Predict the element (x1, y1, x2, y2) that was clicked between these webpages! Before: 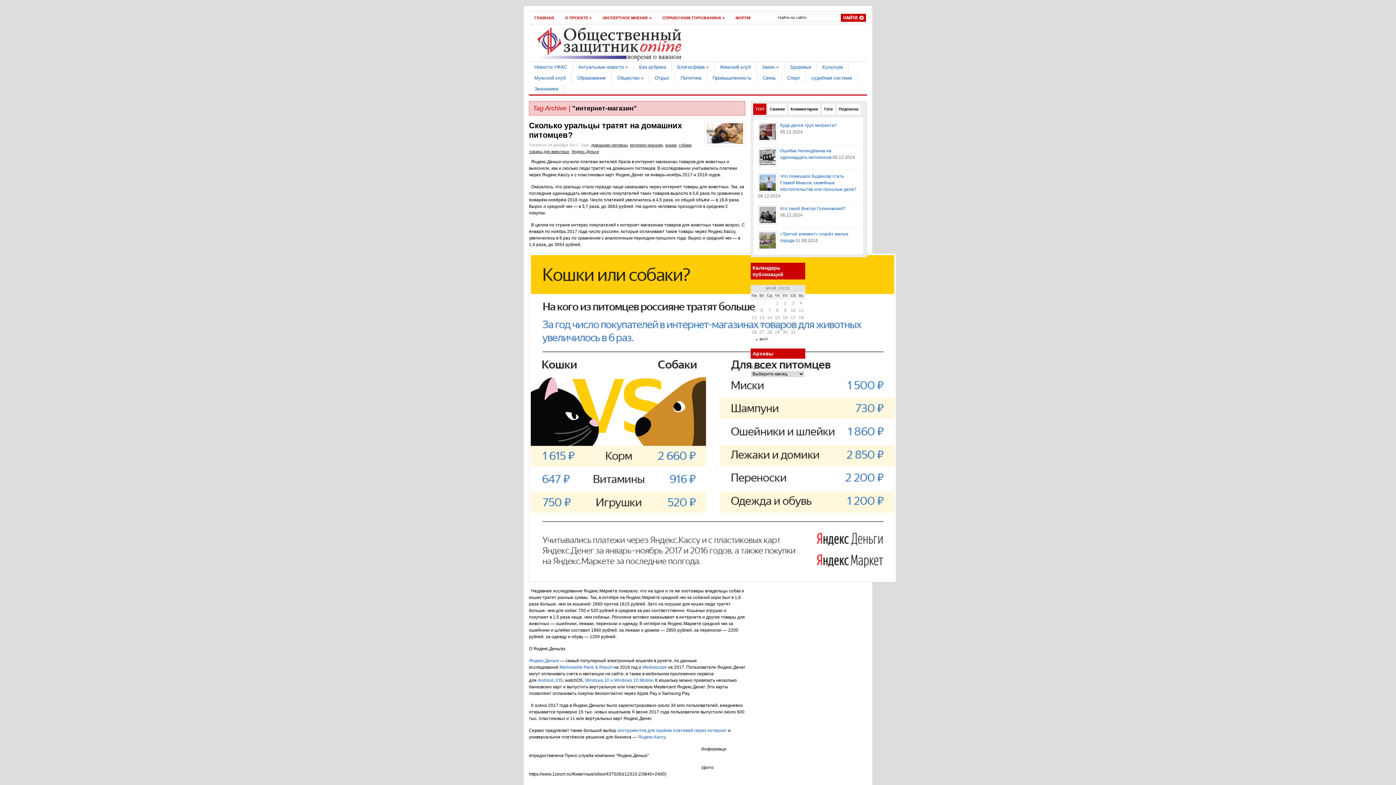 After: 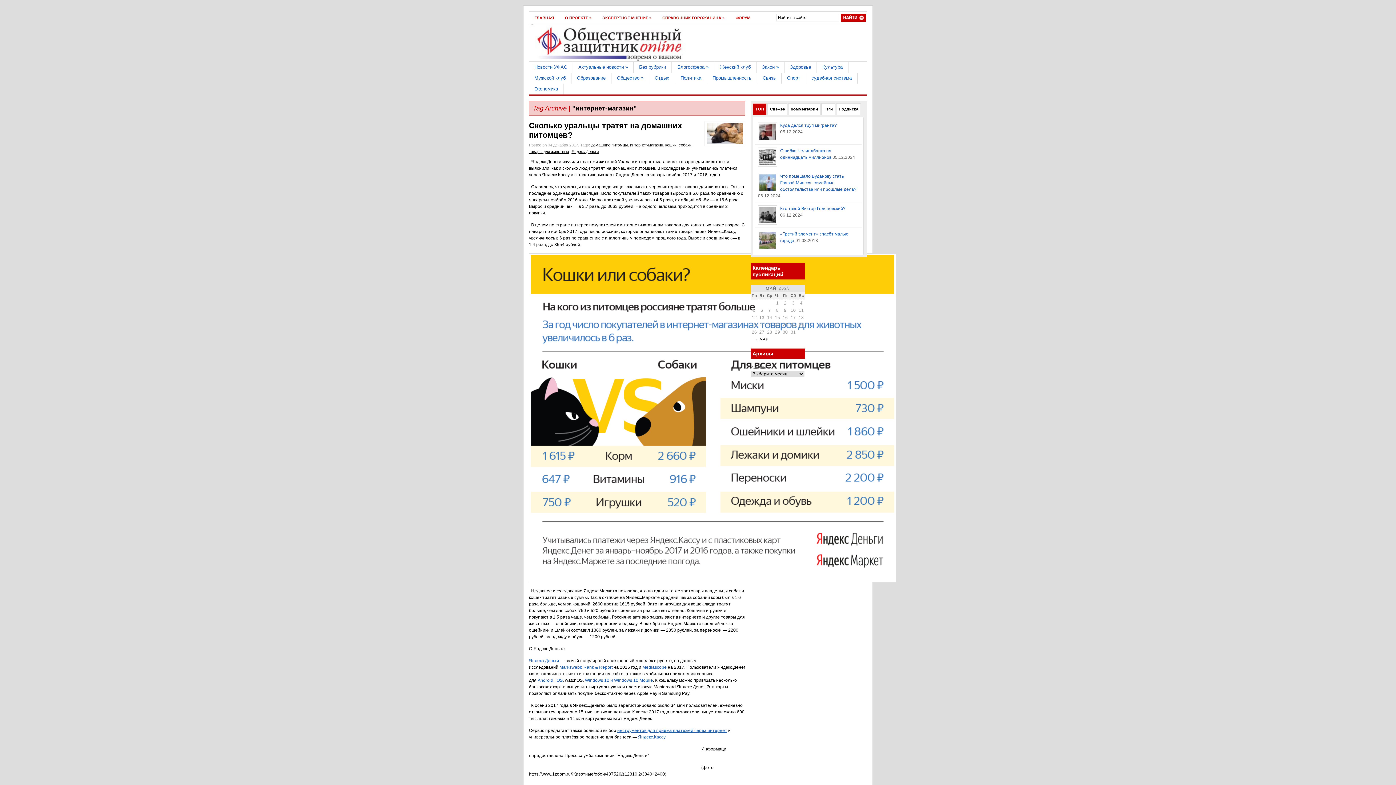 Action: bbox: (617, 728, 727, 733) label: инструментов для приёма платежей через интернет